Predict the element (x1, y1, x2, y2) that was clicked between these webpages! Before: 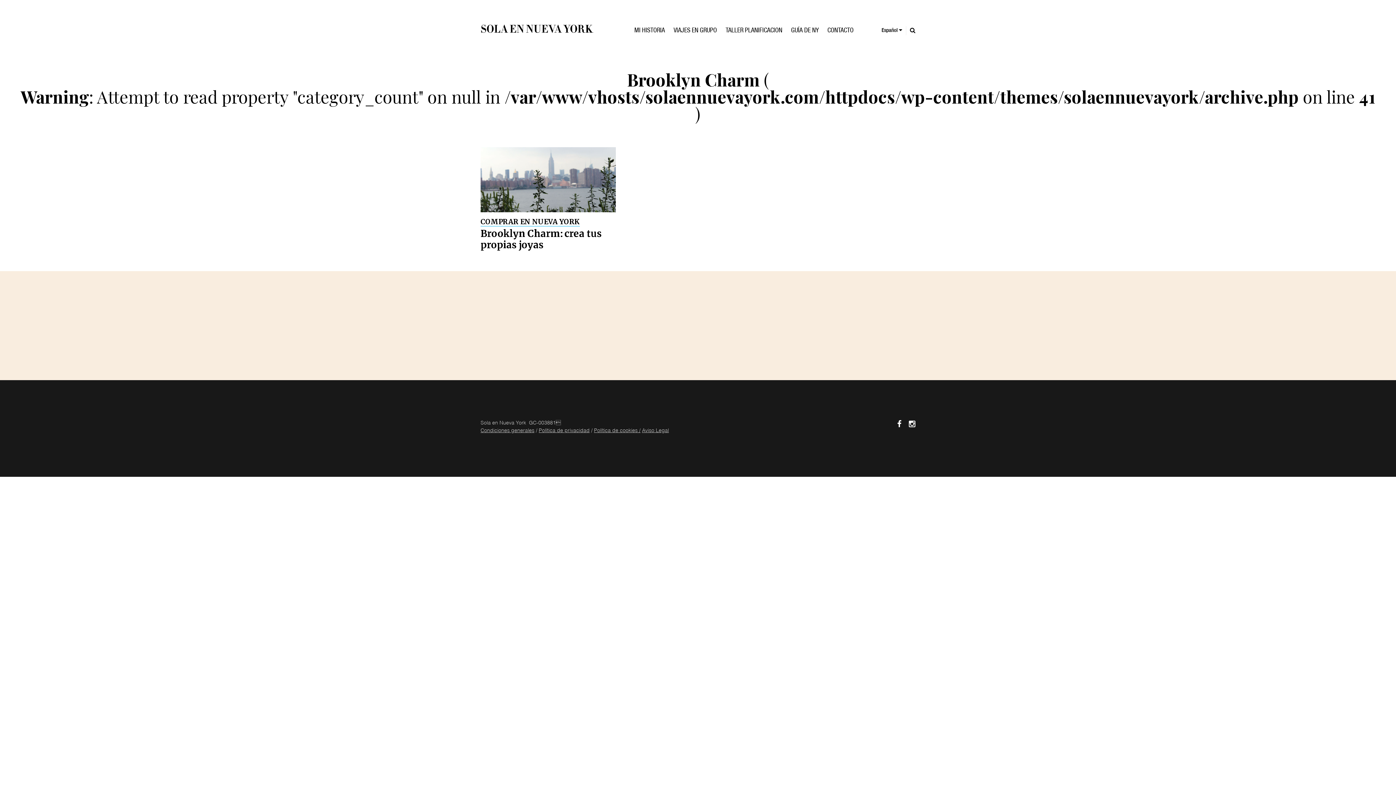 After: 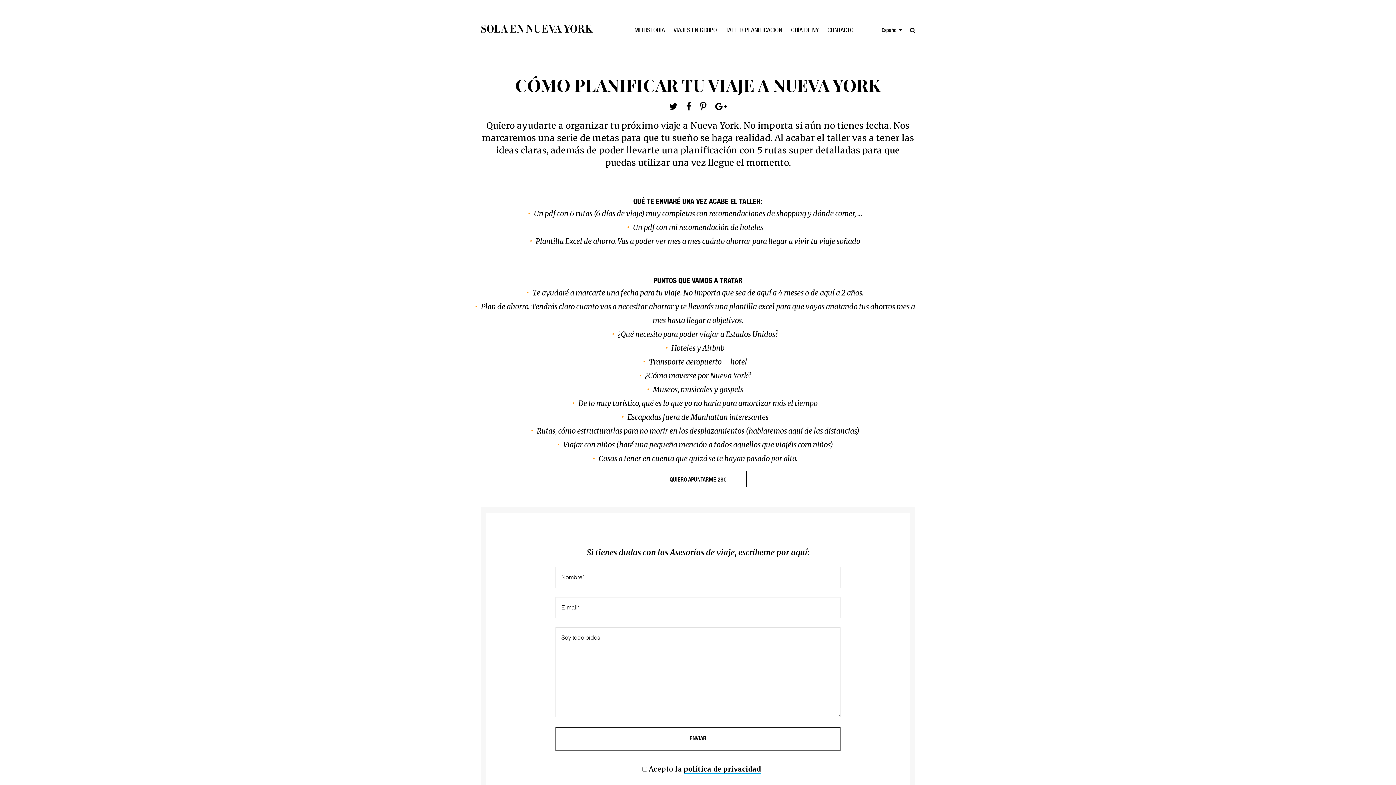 Action: bbox: (725, 27, 782, 34) label: TALLER PLANIFICACION